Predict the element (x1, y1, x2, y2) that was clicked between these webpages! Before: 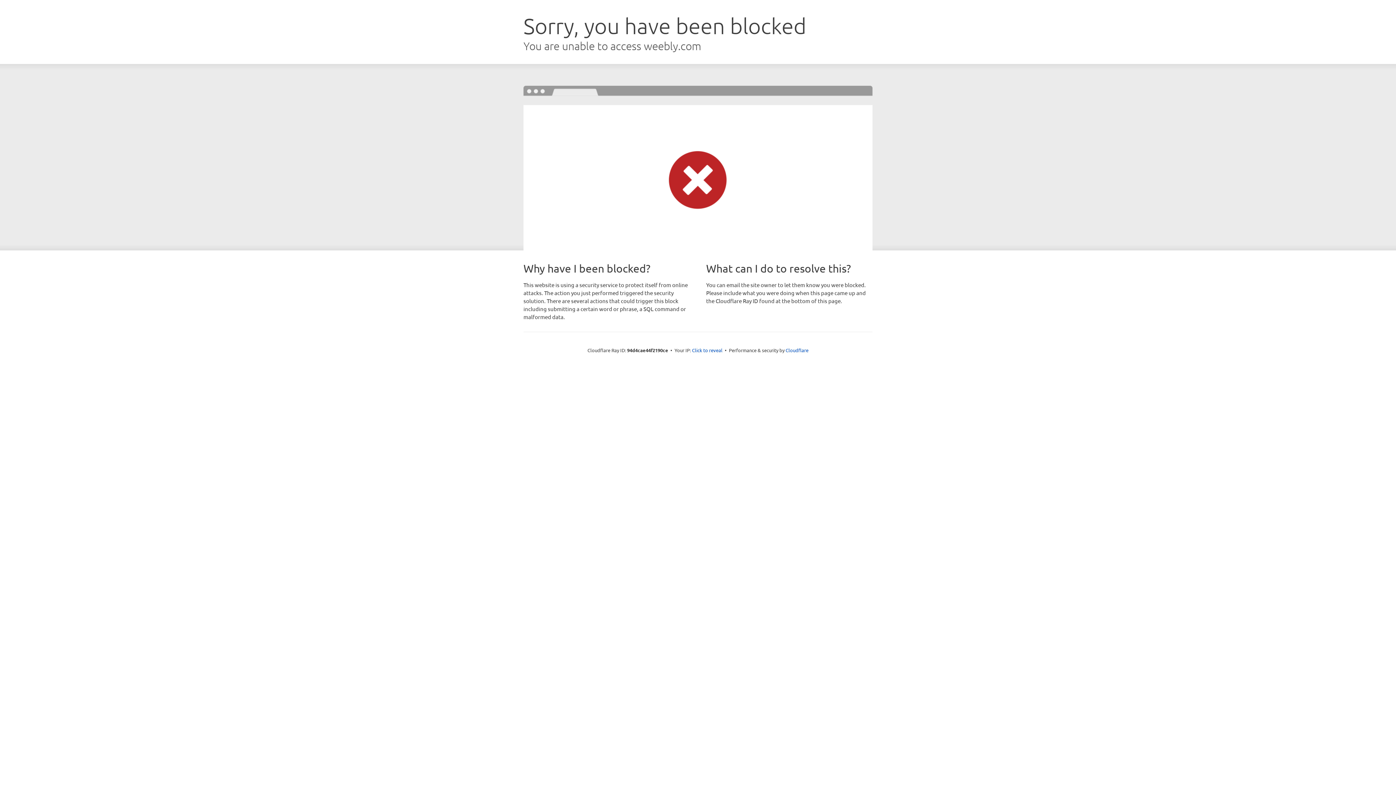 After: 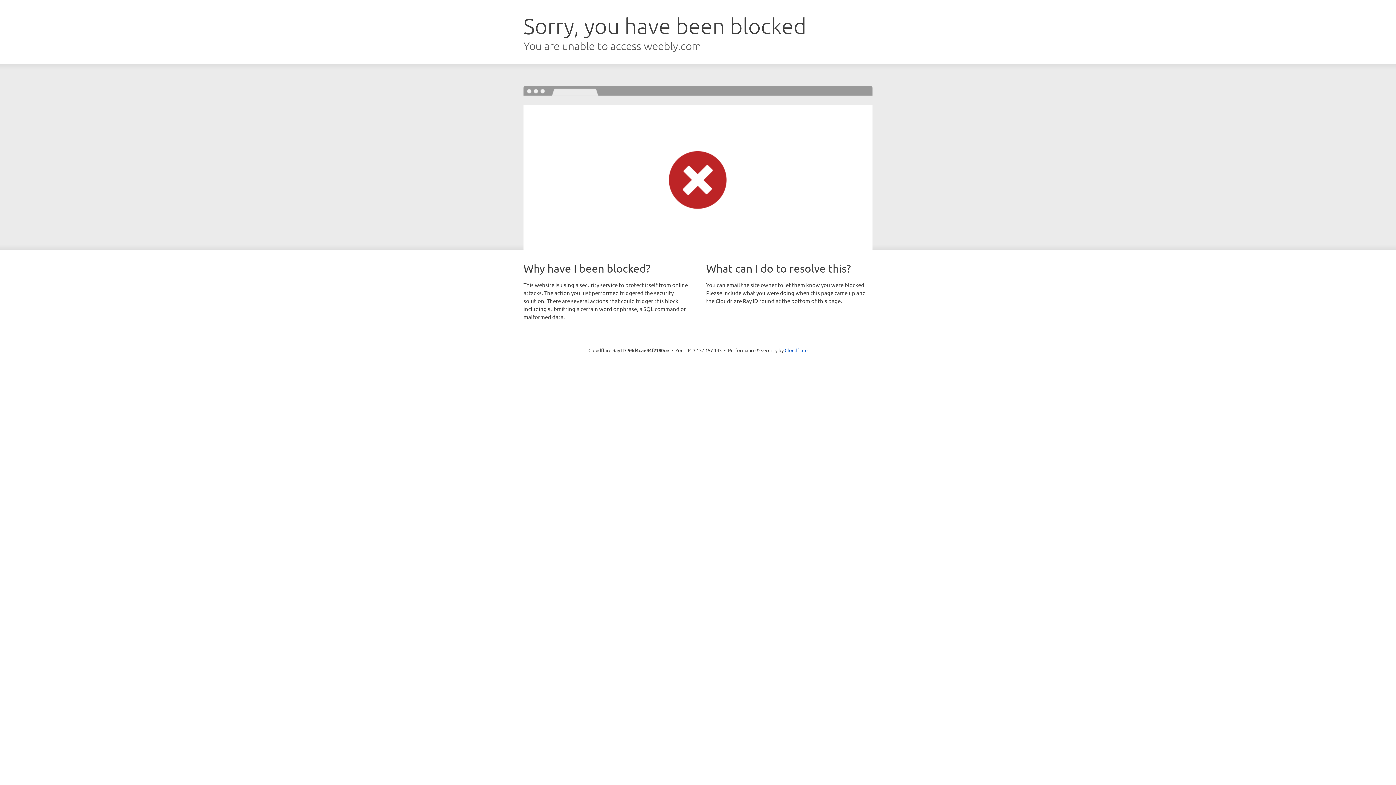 Action: label: Click to reveal bbox: (692, 346, 722, 353)